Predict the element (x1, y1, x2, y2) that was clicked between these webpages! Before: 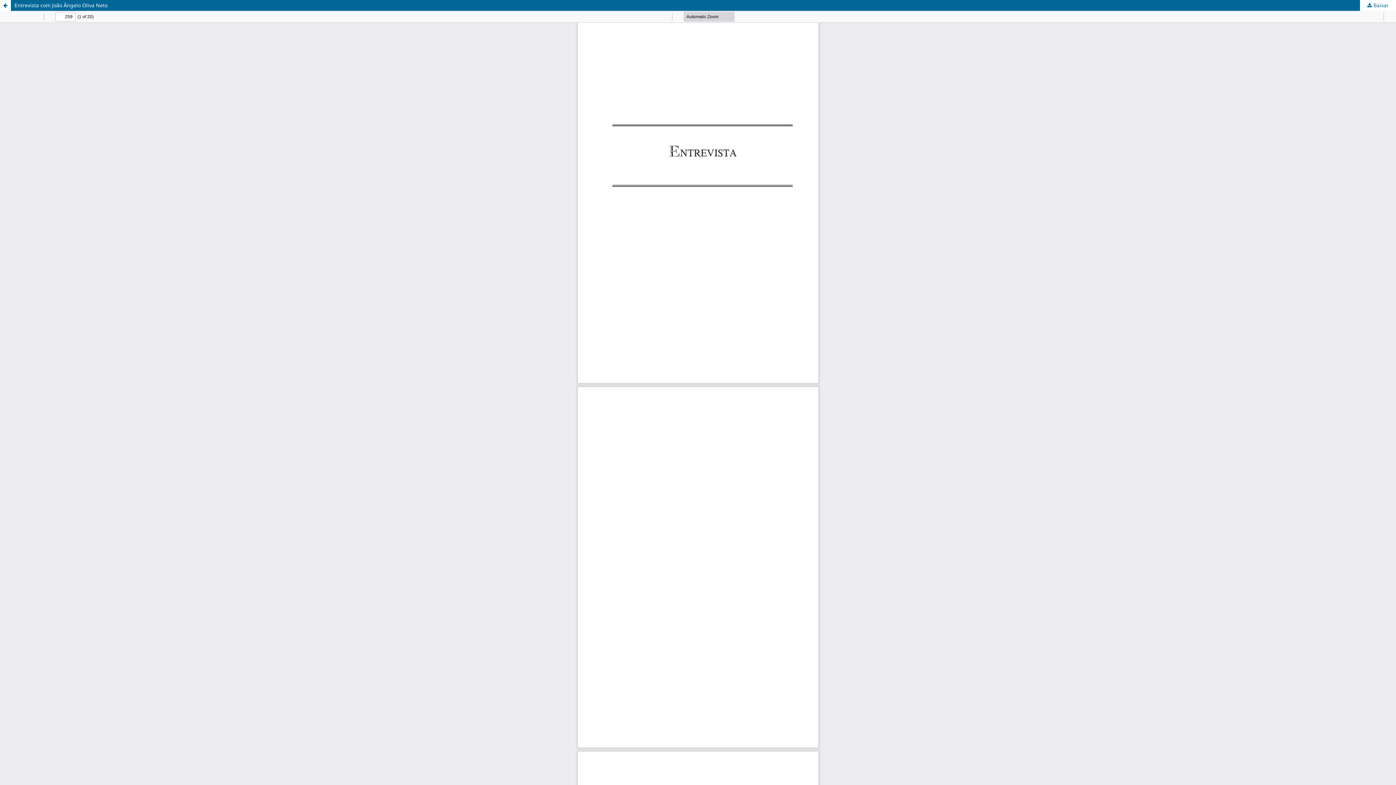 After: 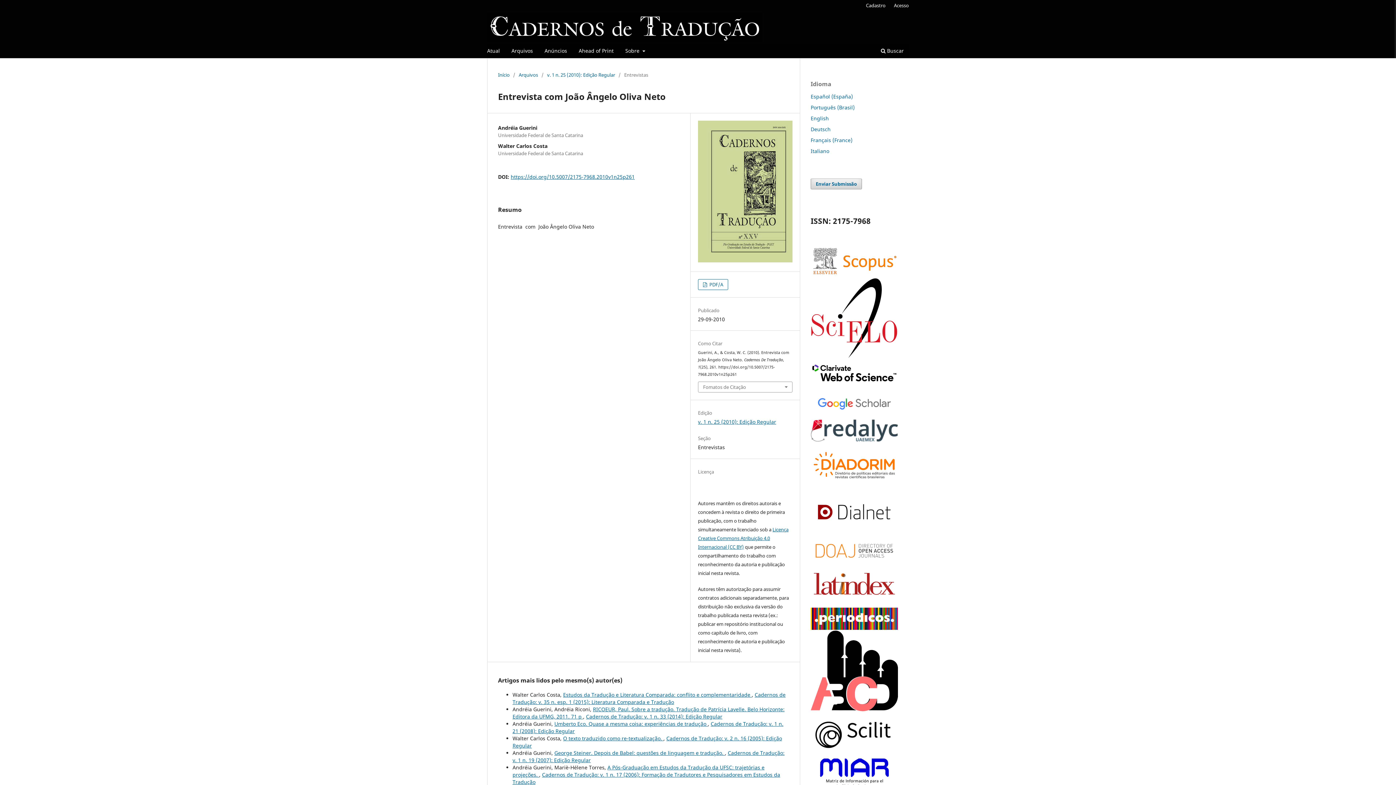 Action: bbox: (0, 0, 10, 10) label: Voltar aos Detalhes do Artigo